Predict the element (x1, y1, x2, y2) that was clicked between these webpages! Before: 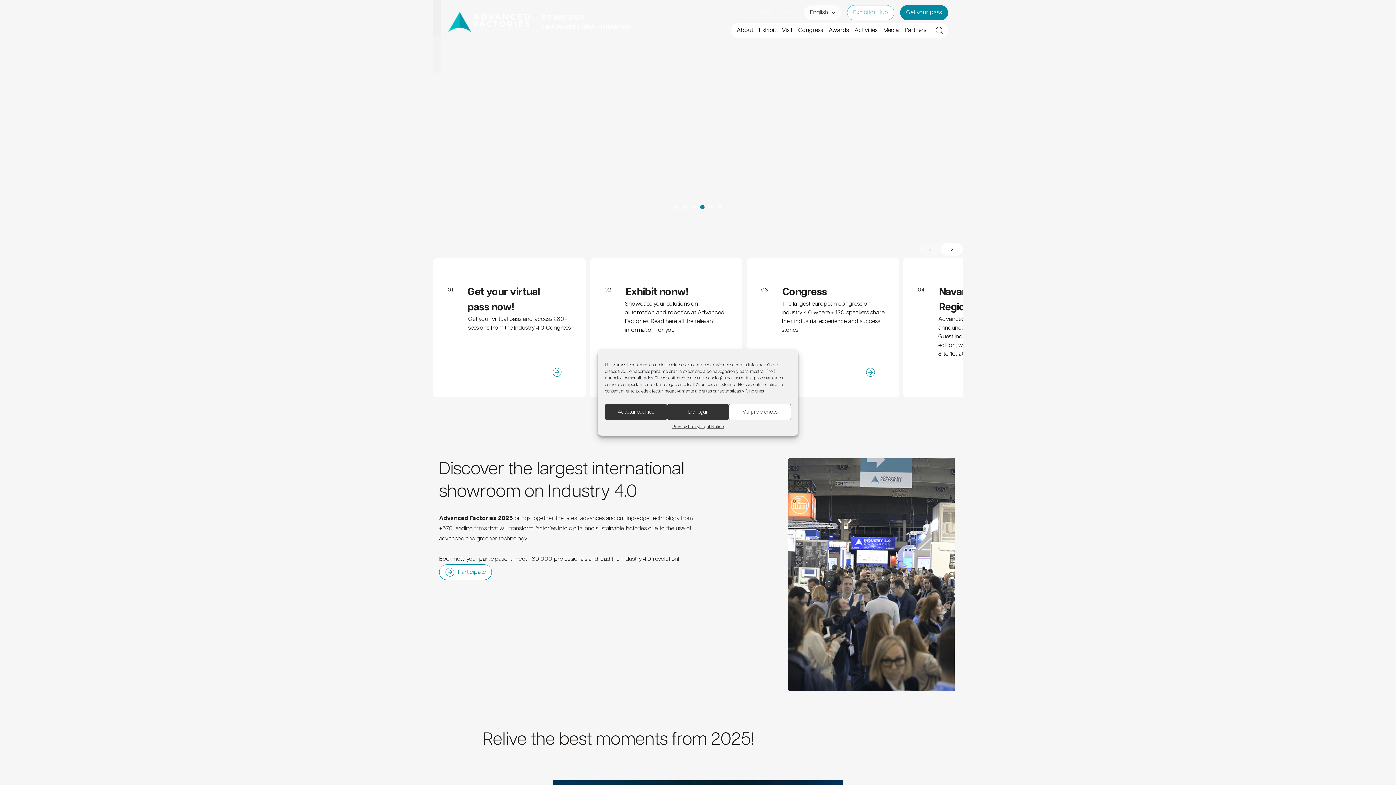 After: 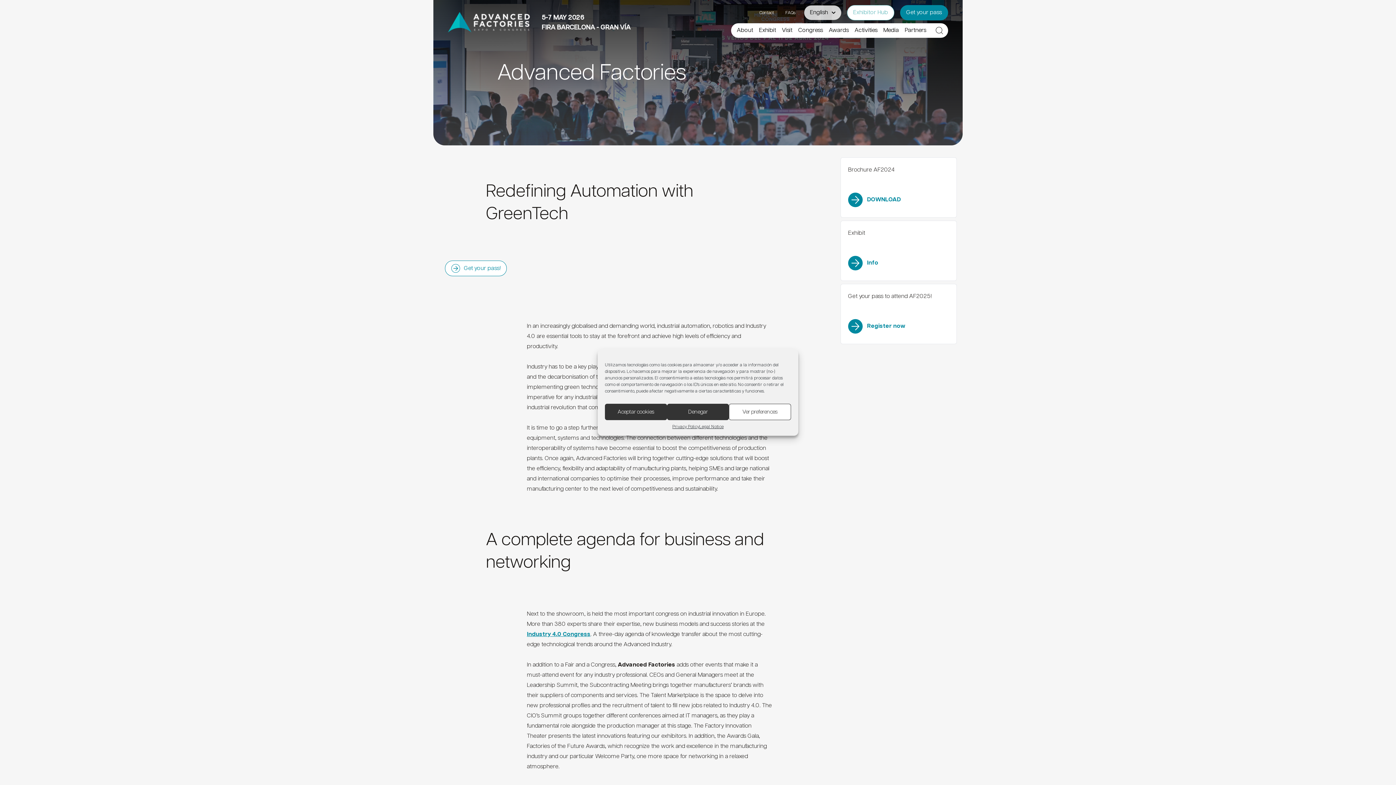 Action: bbox: (439, 564, 492, 580) label: Participate